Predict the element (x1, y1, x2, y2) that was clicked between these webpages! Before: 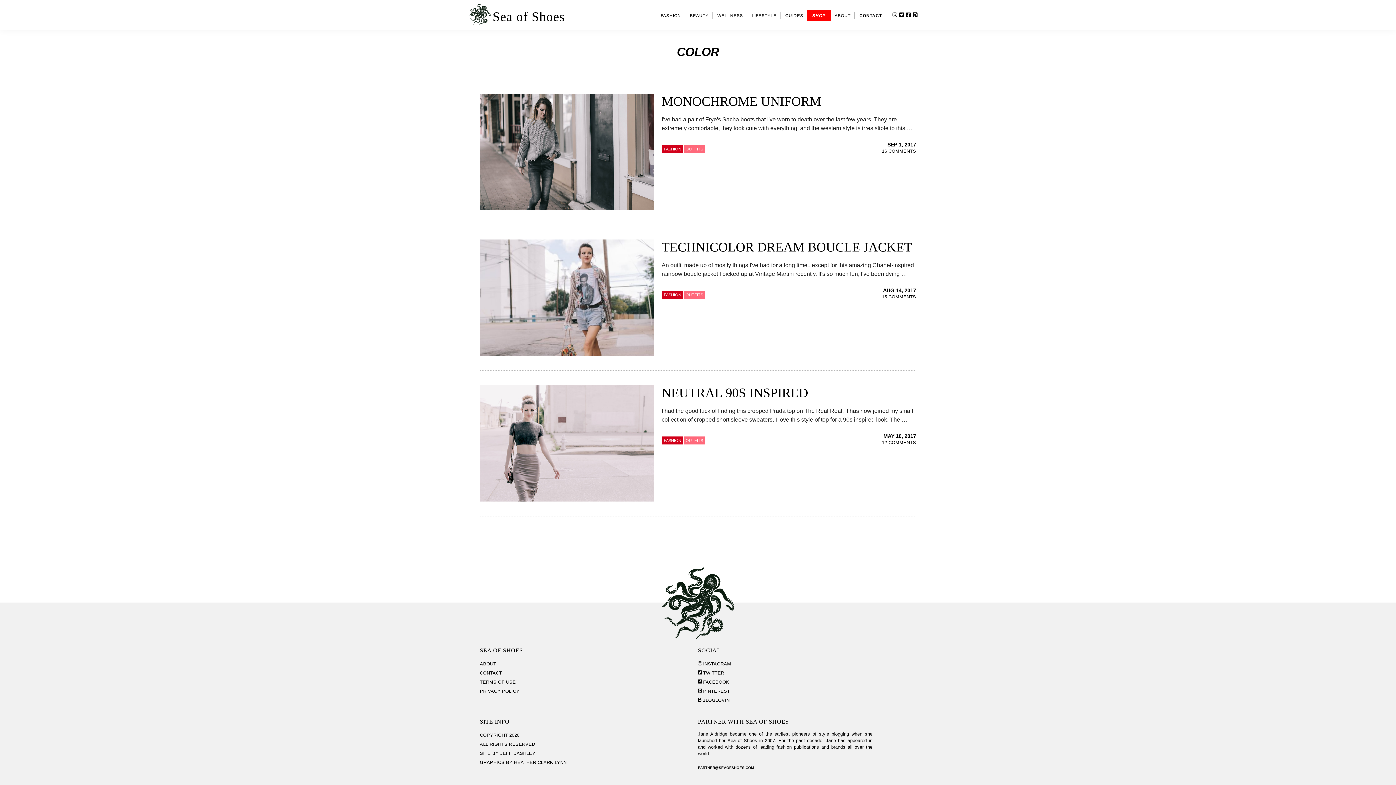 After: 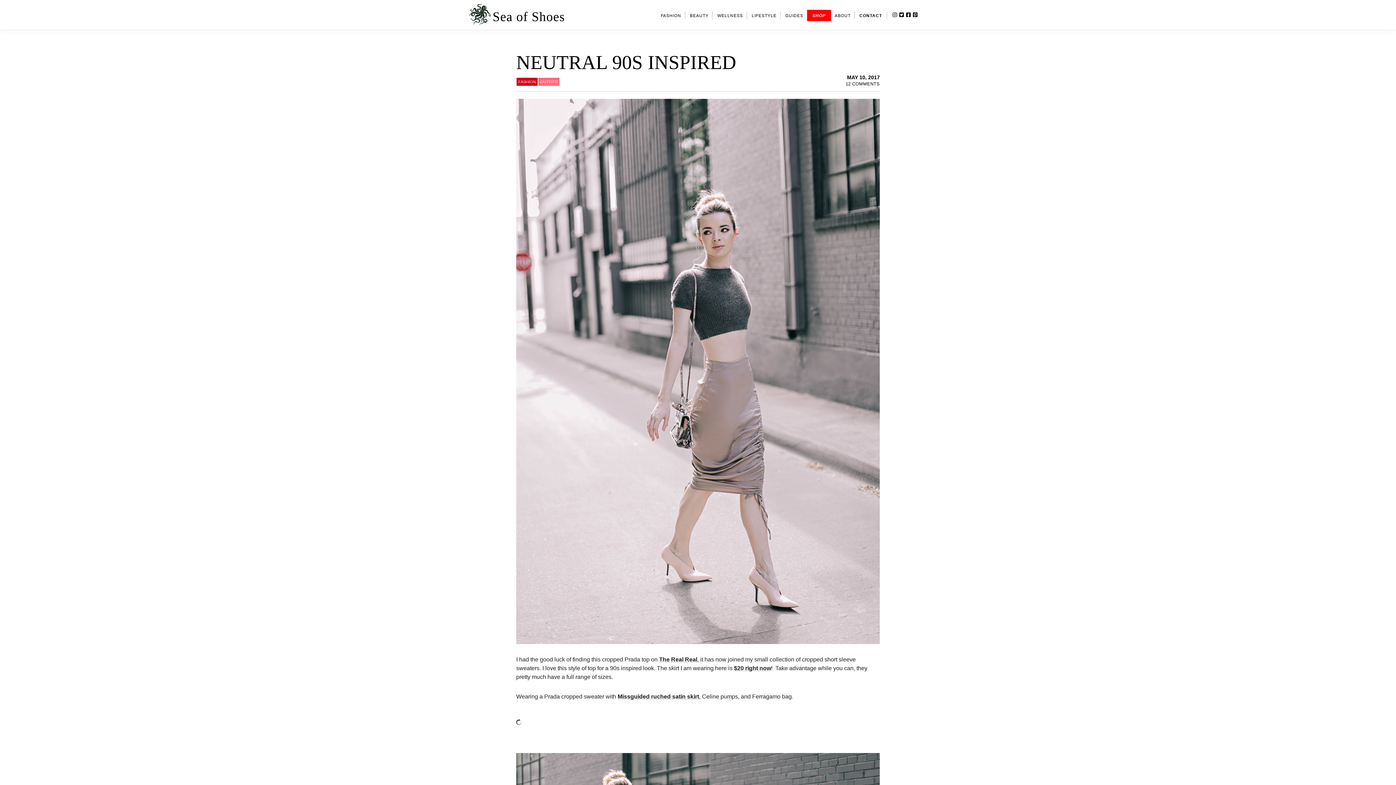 Action: bbox: (661, 385, 808, 400) label: NEUTRAL 90S INSPIRED